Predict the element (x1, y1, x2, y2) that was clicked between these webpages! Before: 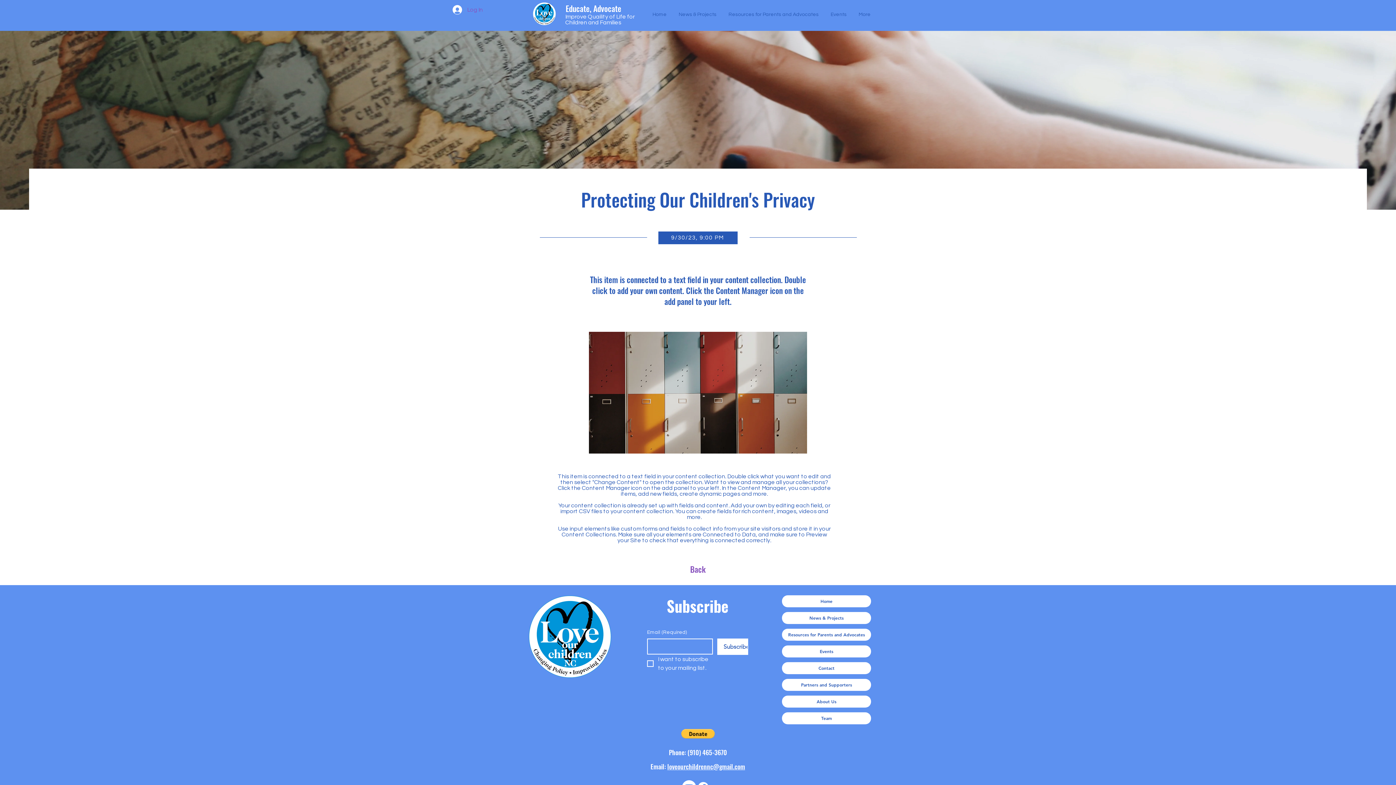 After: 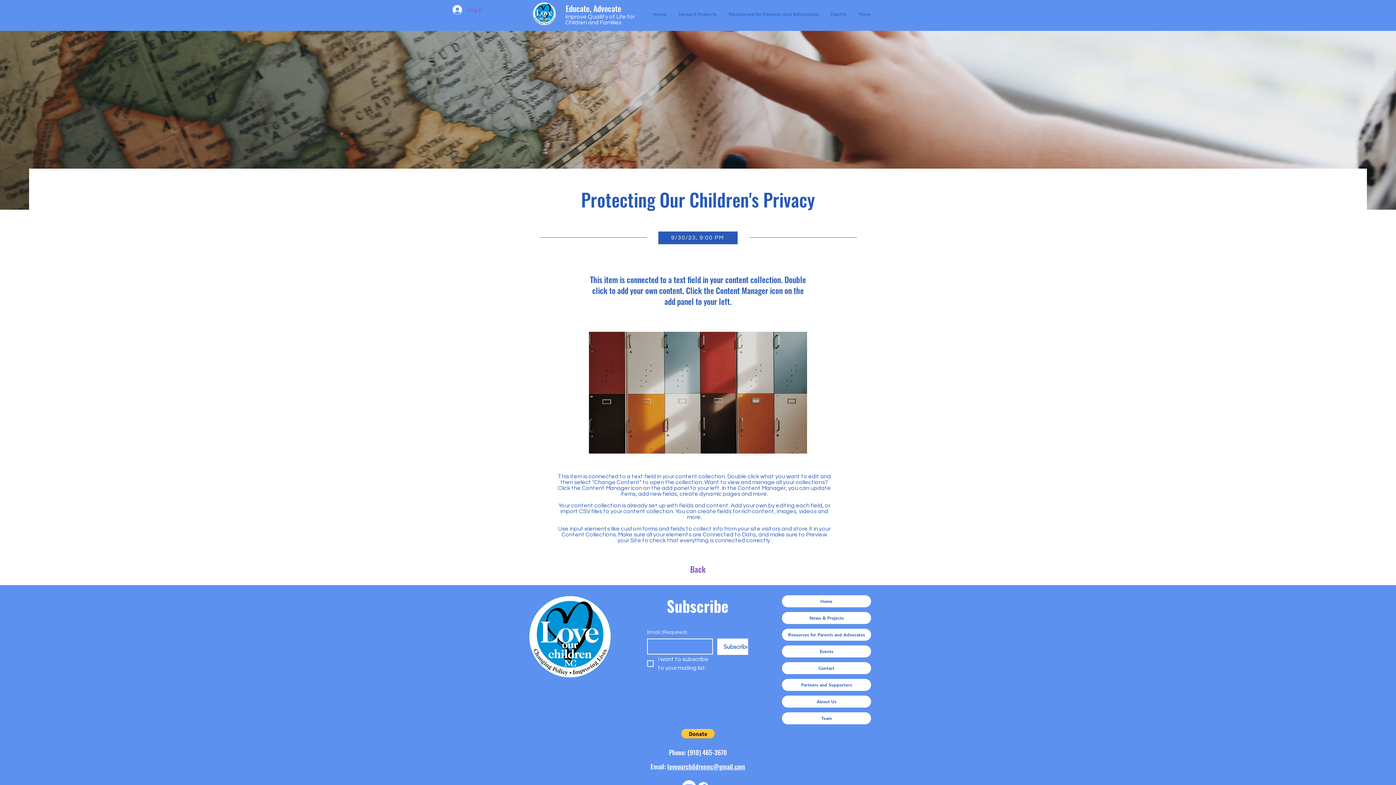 Action: label: Resources for Parents and Advocates bbox: (722, 5, 824, 23)